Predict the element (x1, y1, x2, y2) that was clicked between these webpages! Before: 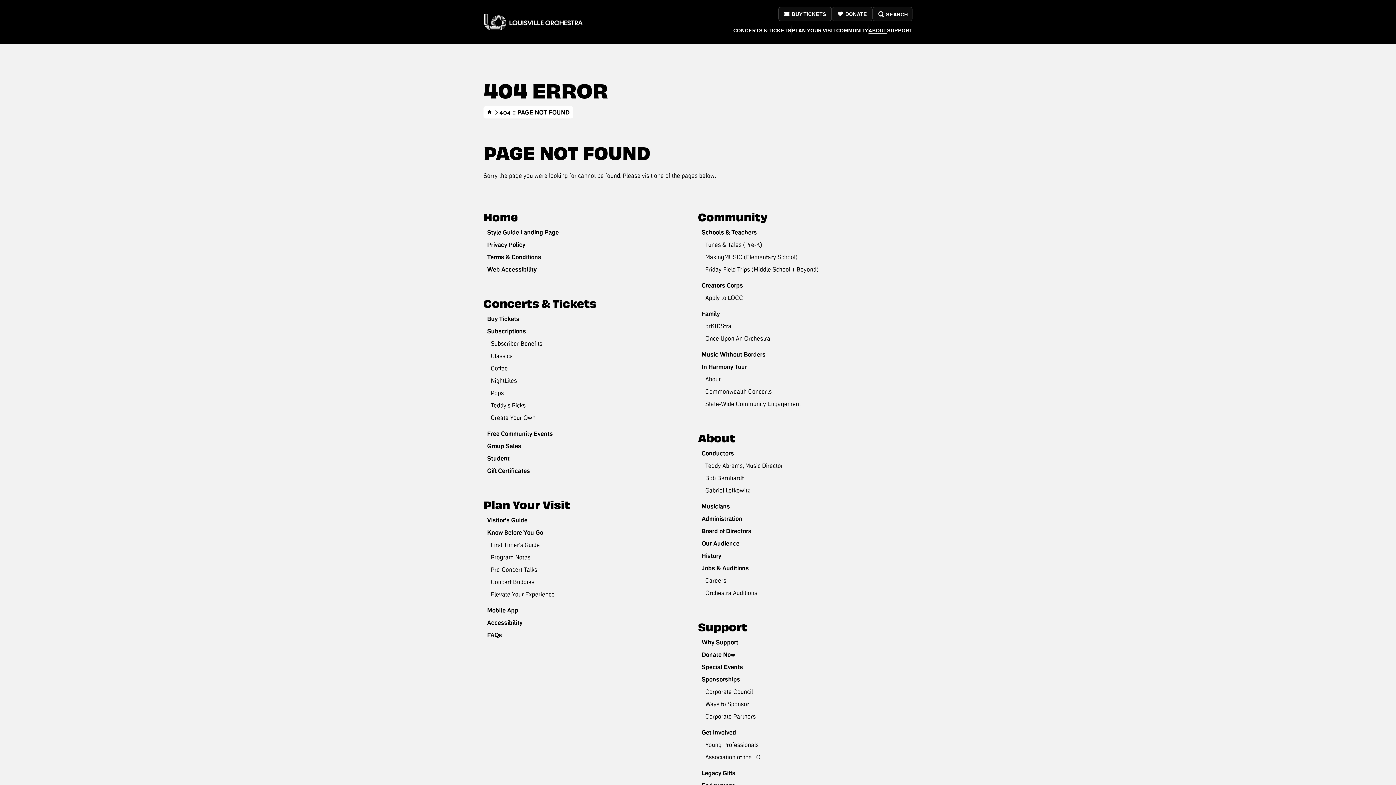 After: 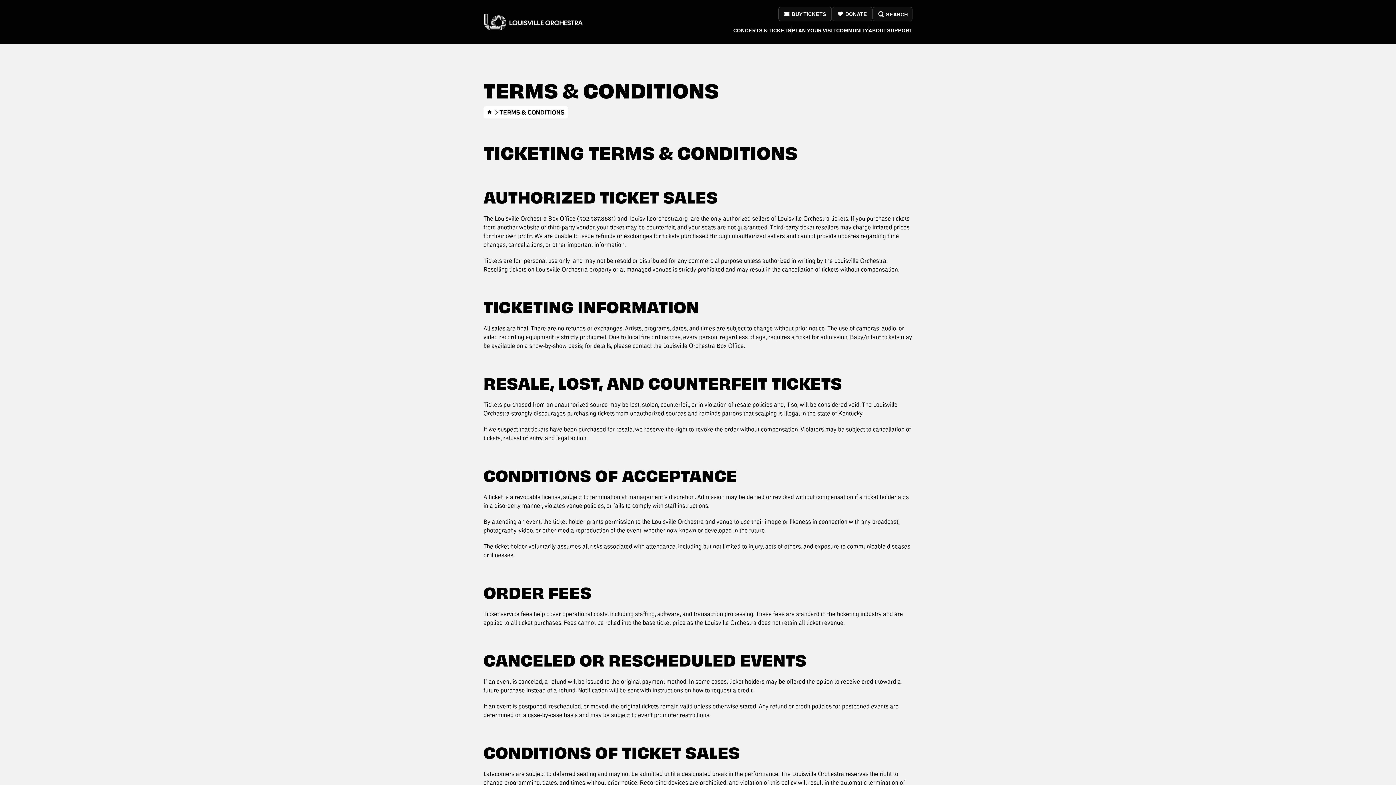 Action: label: Terms & Conditions bbox: (487, 253, 541, 261)